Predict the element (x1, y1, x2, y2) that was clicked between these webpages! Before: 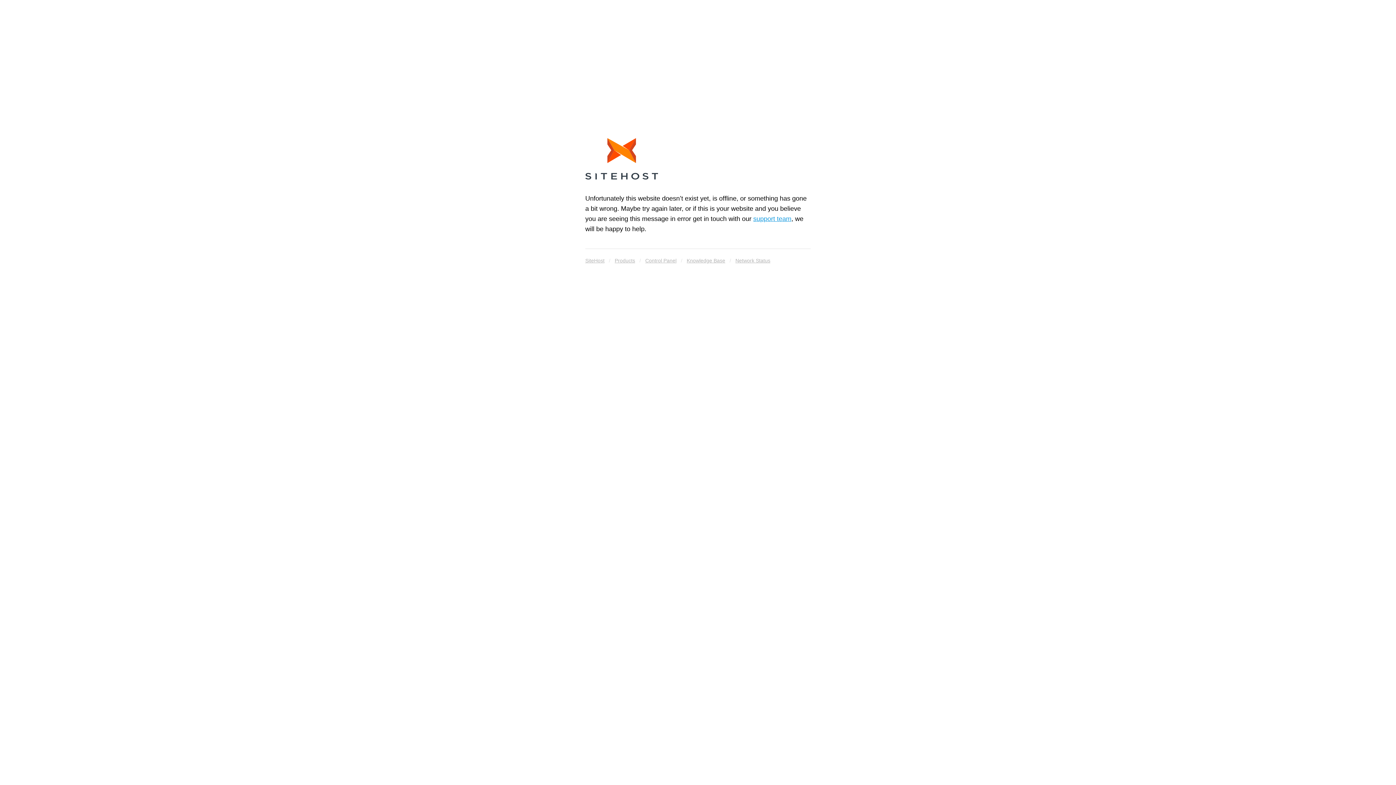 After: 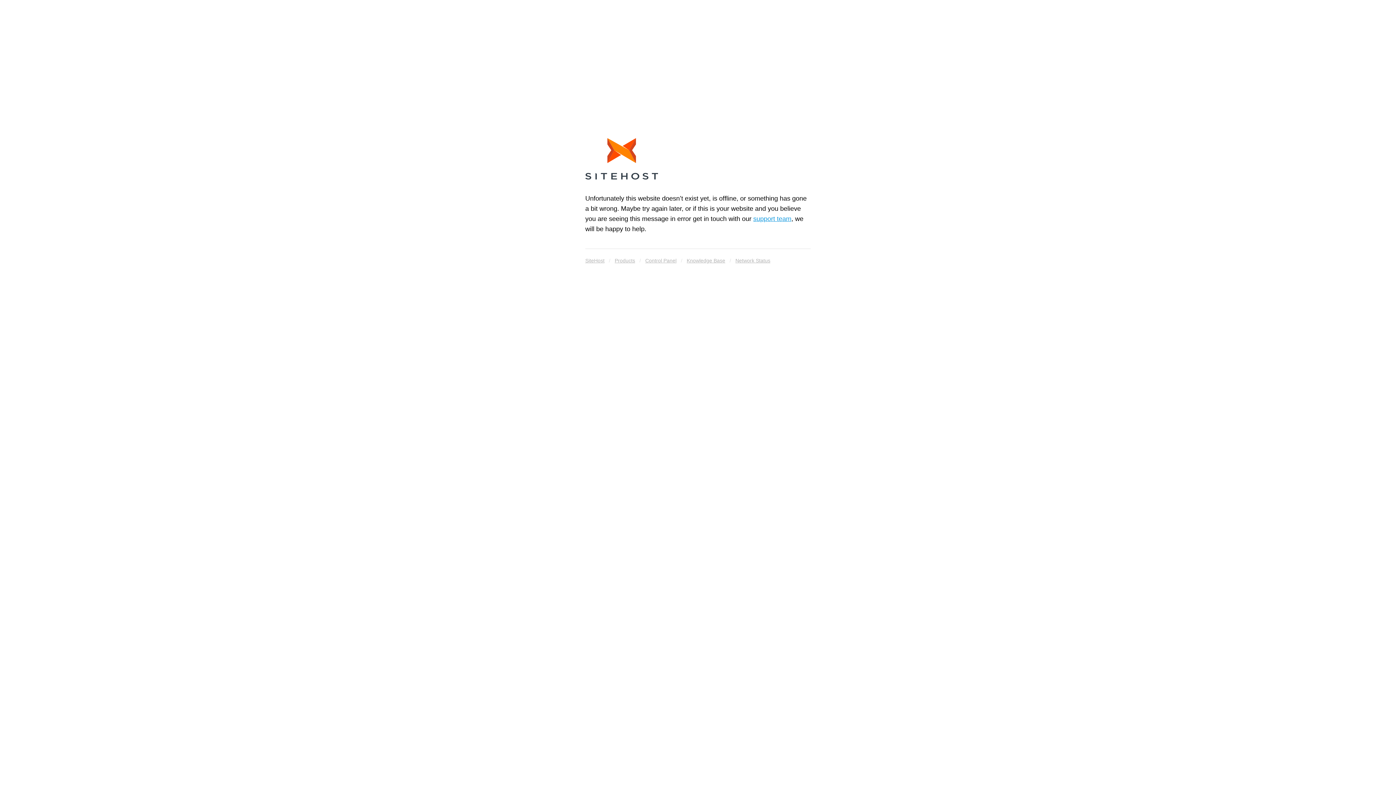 Action: bbox: (614, 255, 635, 265) label: Products